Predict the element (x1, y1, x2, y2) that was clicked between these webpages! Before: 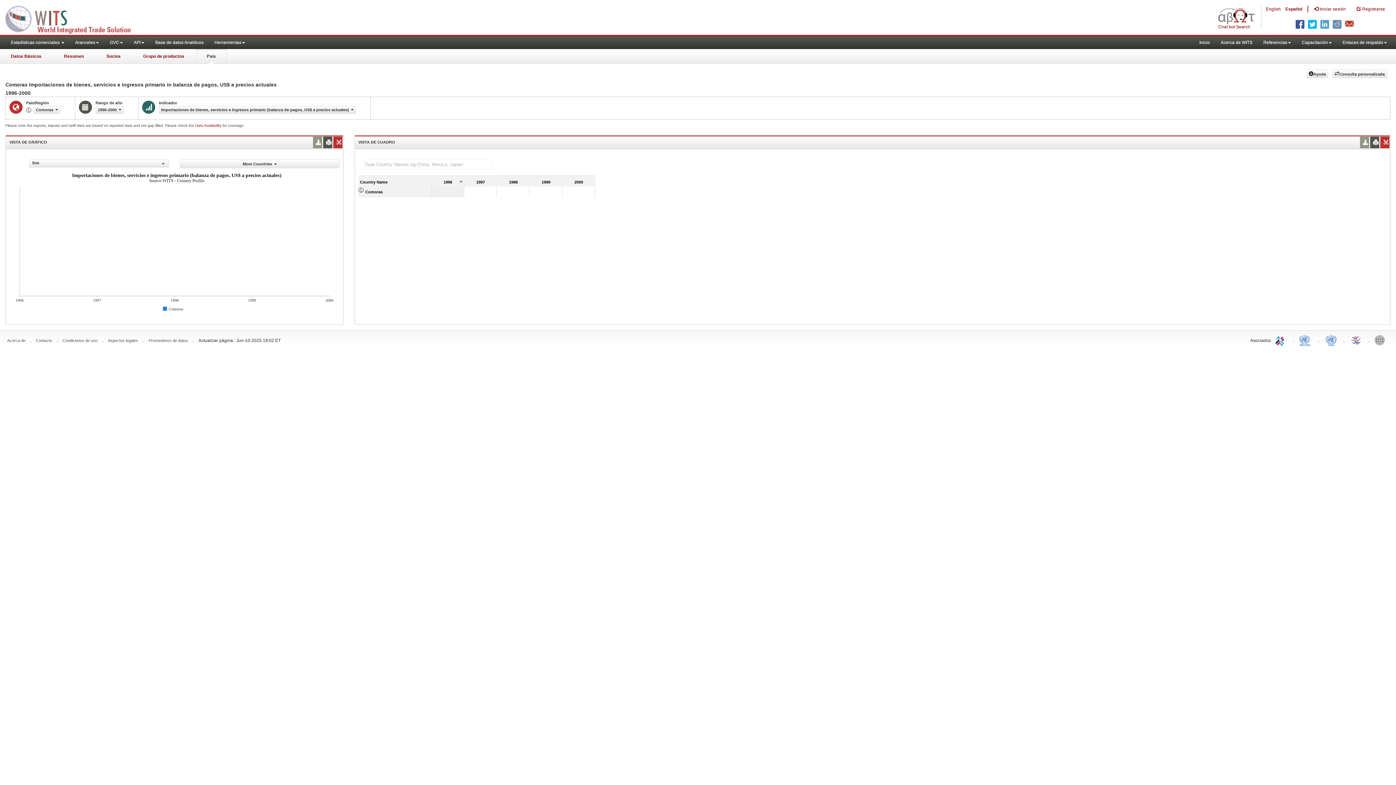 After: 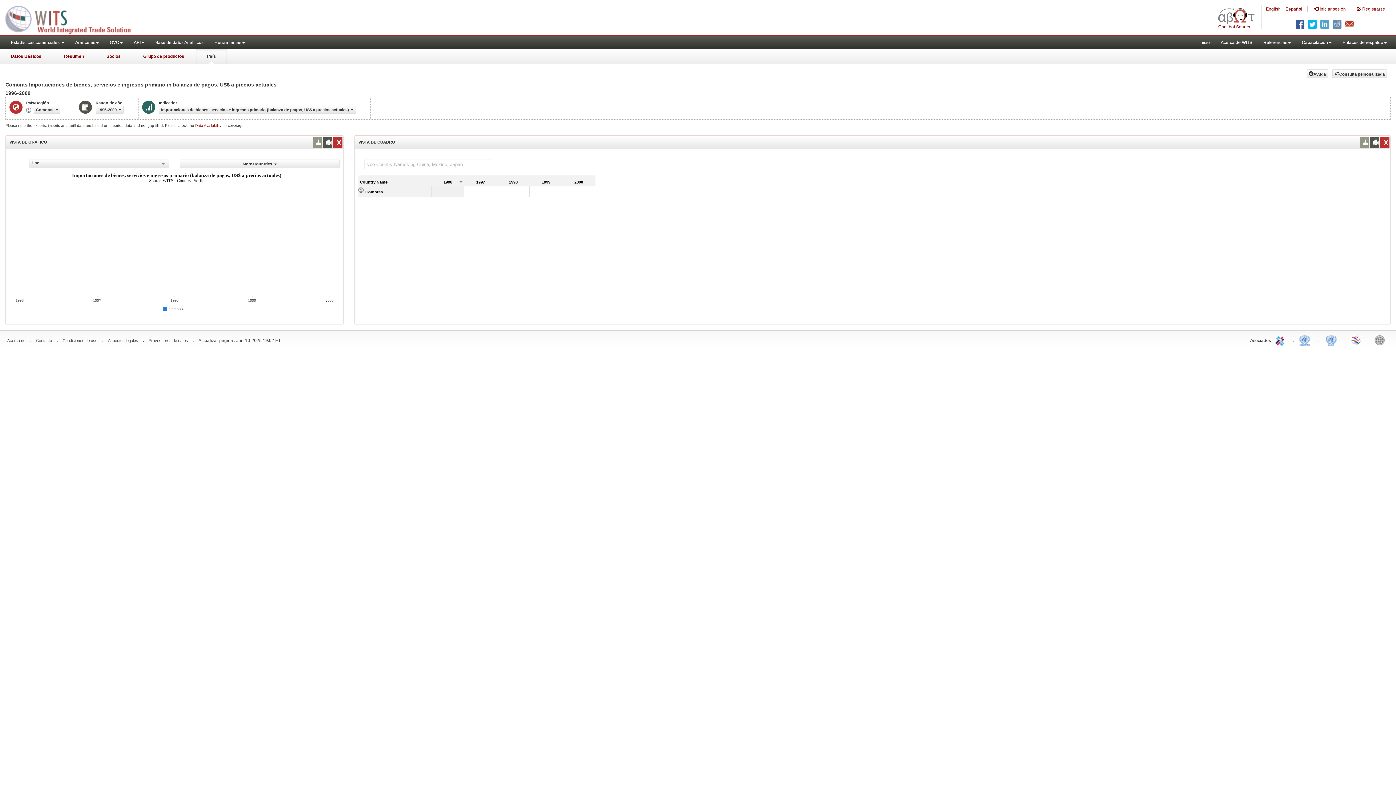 Action: bbox: (1274, 332, 1288, 347) label: ITC